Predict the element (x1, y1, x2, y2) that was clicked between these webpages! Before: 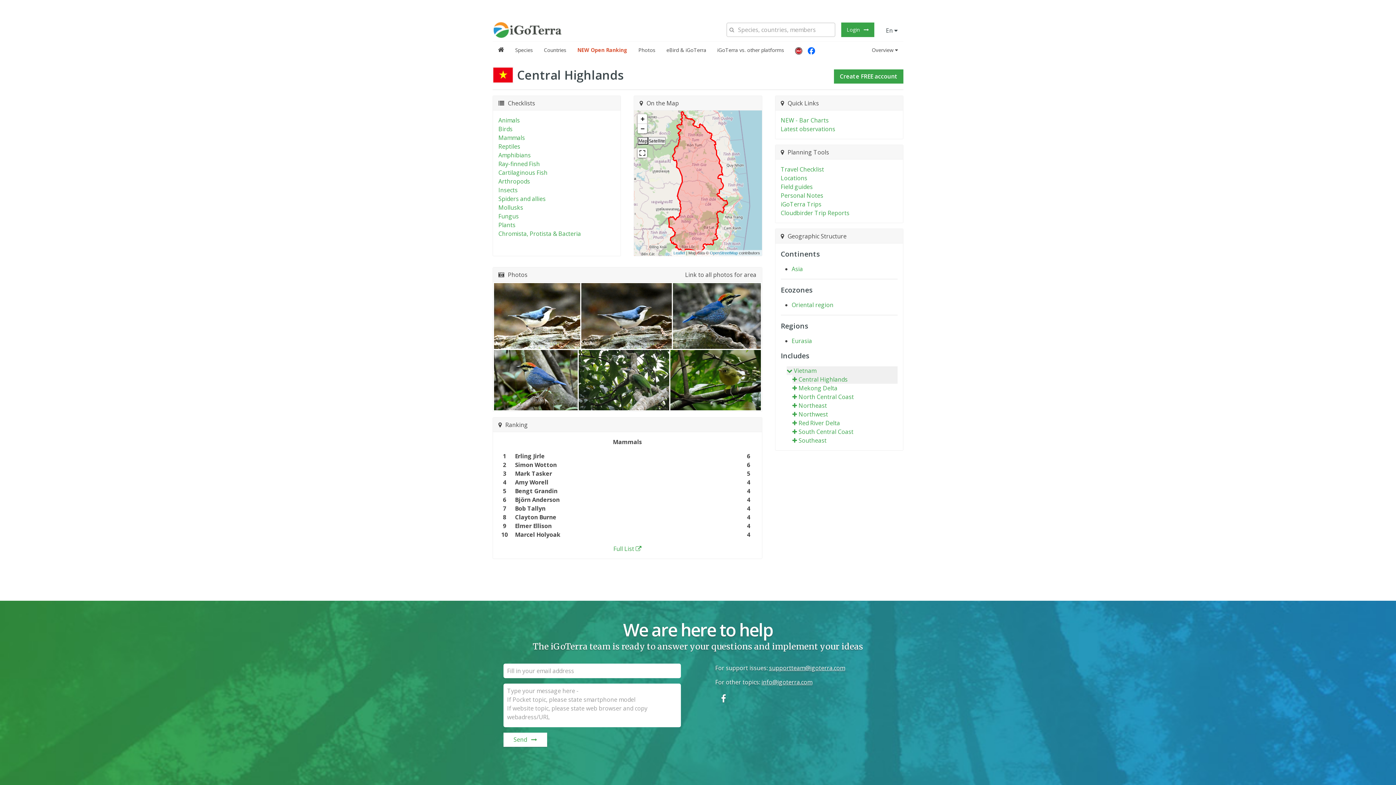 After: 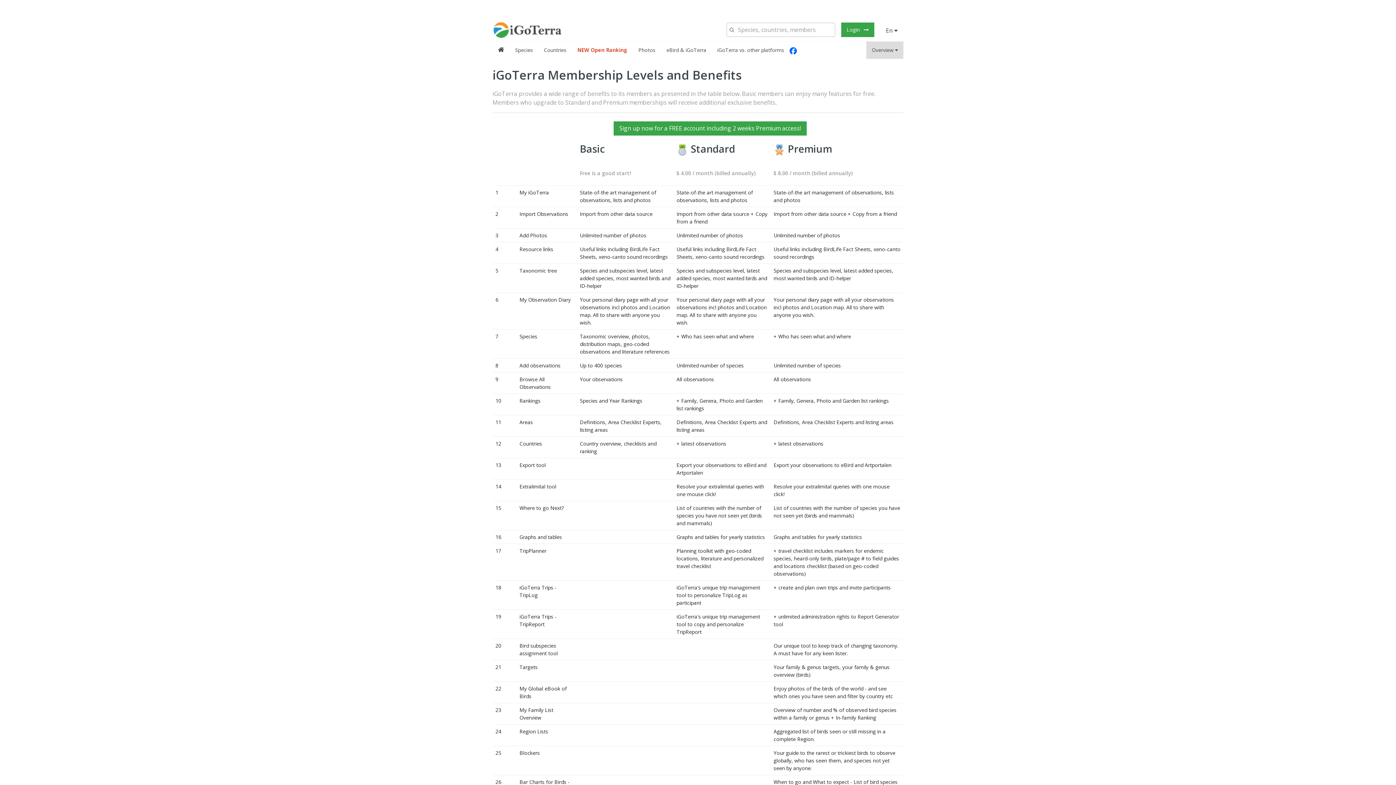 Action: label: NEW - Bar Charts bbox: (780, 116, 828, 124)